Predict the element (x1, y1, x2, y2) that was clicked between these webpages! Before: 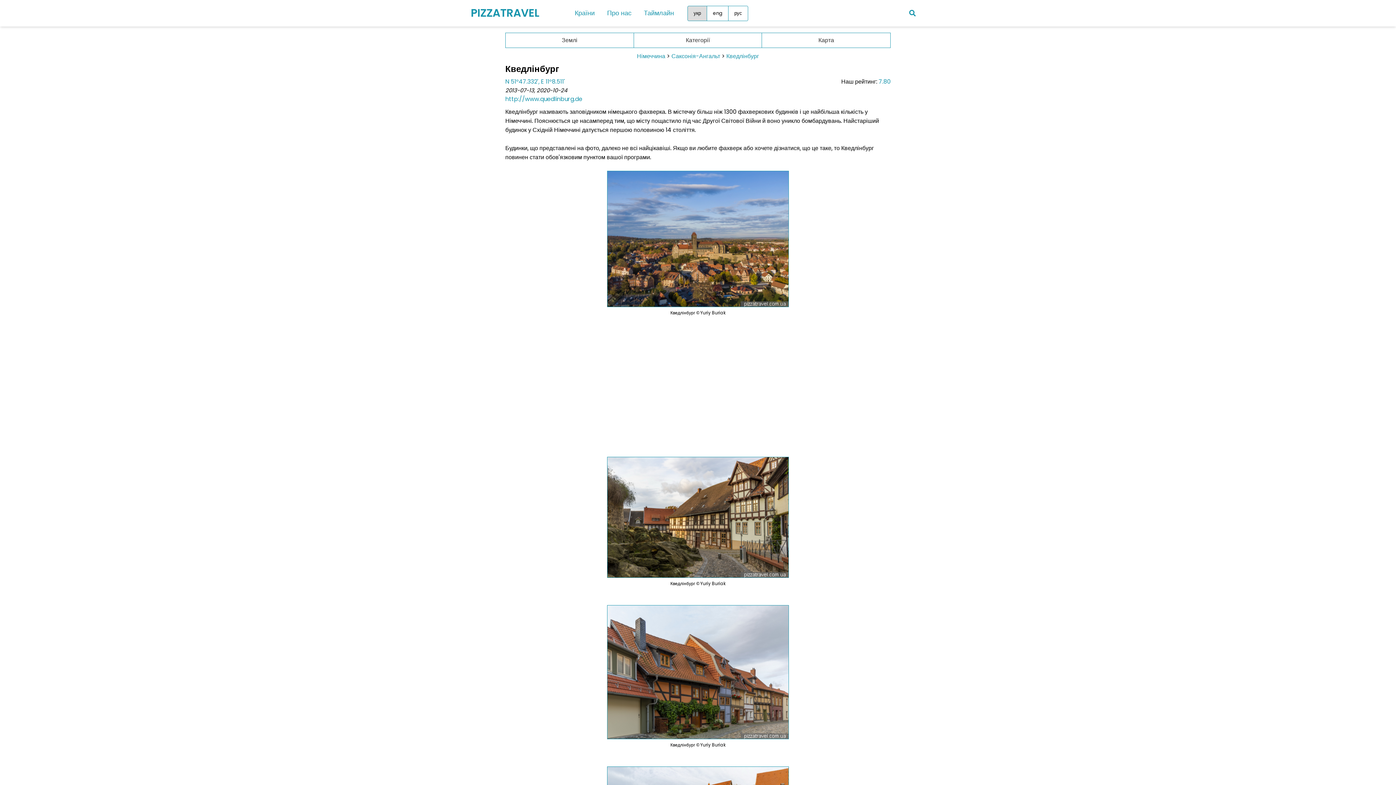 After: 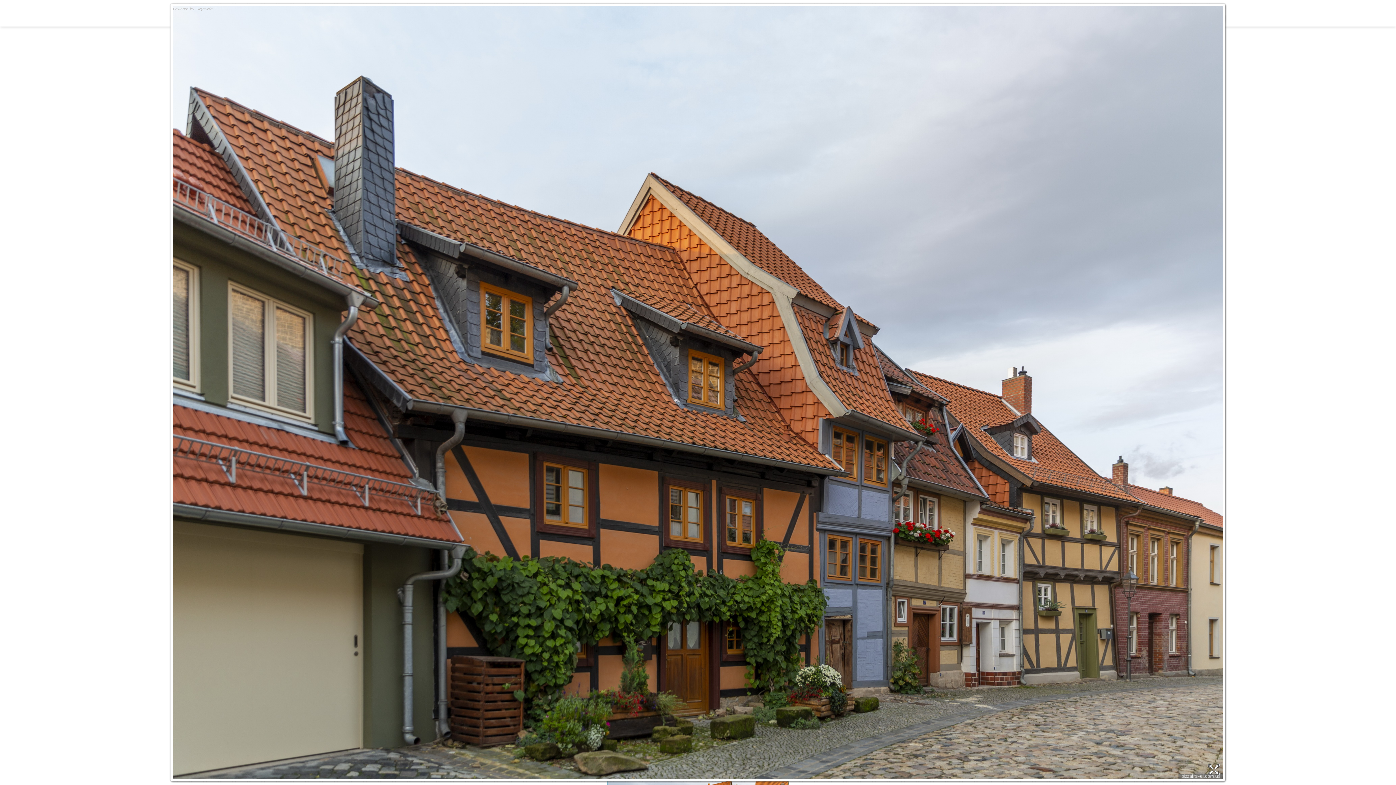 Action: bbox: (607, 733, 789, 741)